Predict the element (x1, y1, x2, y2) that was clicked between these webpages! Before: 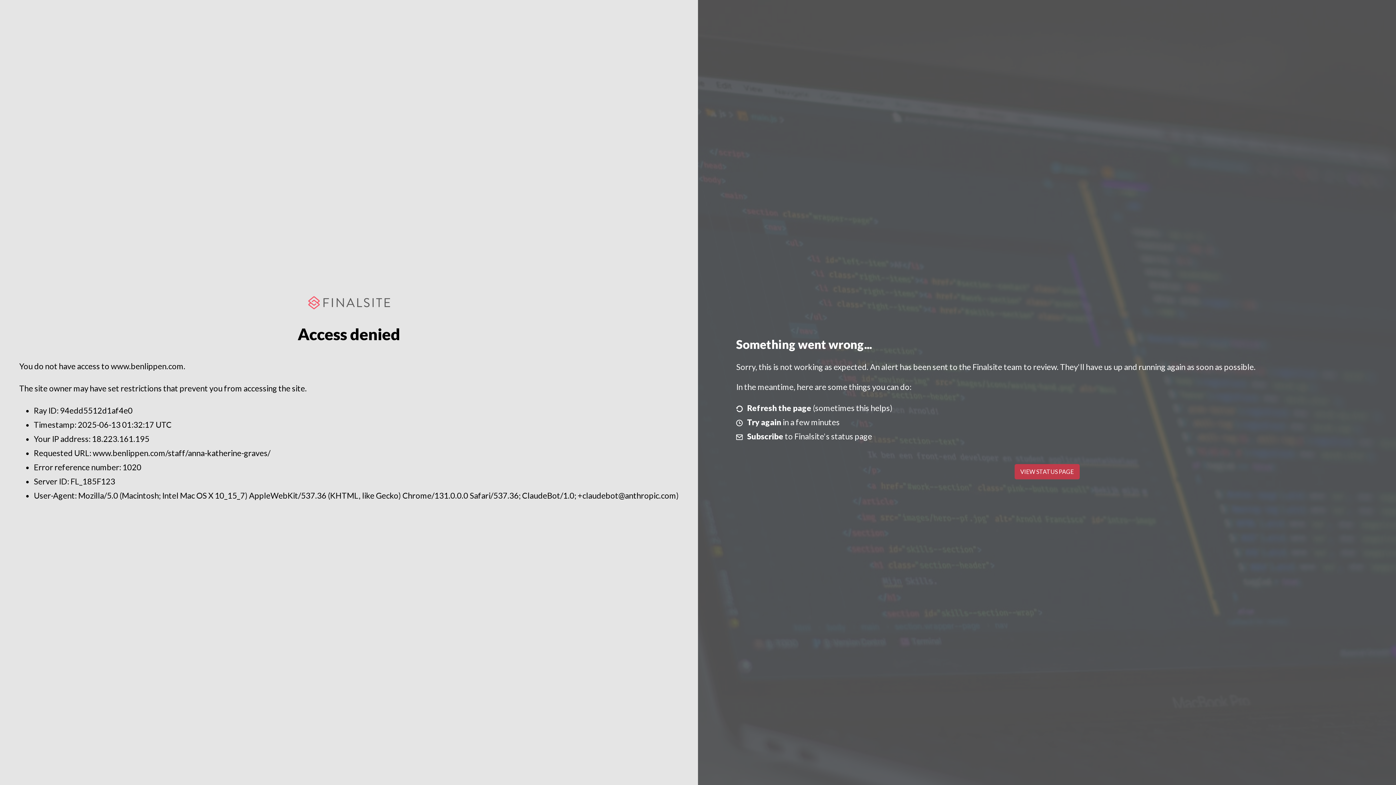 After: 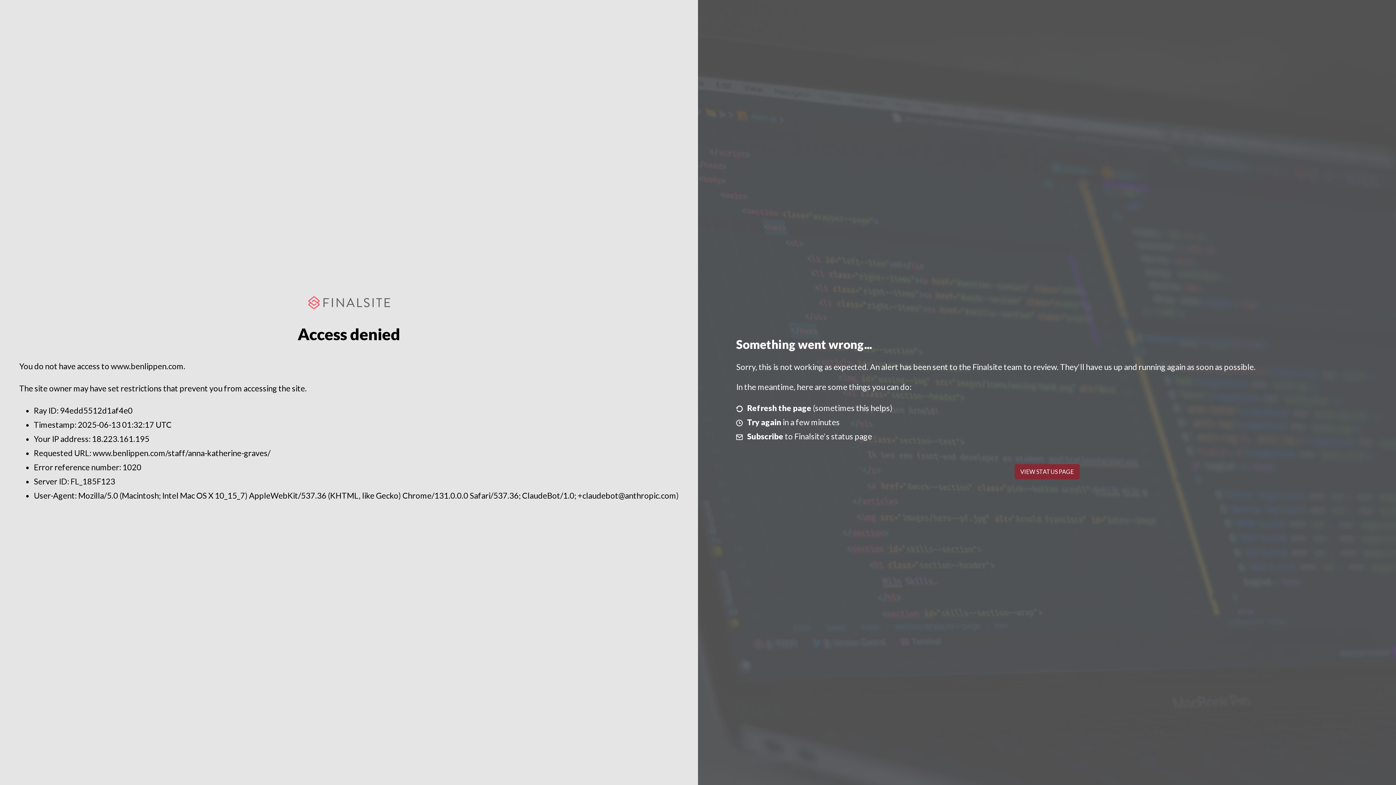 Action: label: VIEW STATUS PAGE bbox: (1014, 464, 1079, 479)